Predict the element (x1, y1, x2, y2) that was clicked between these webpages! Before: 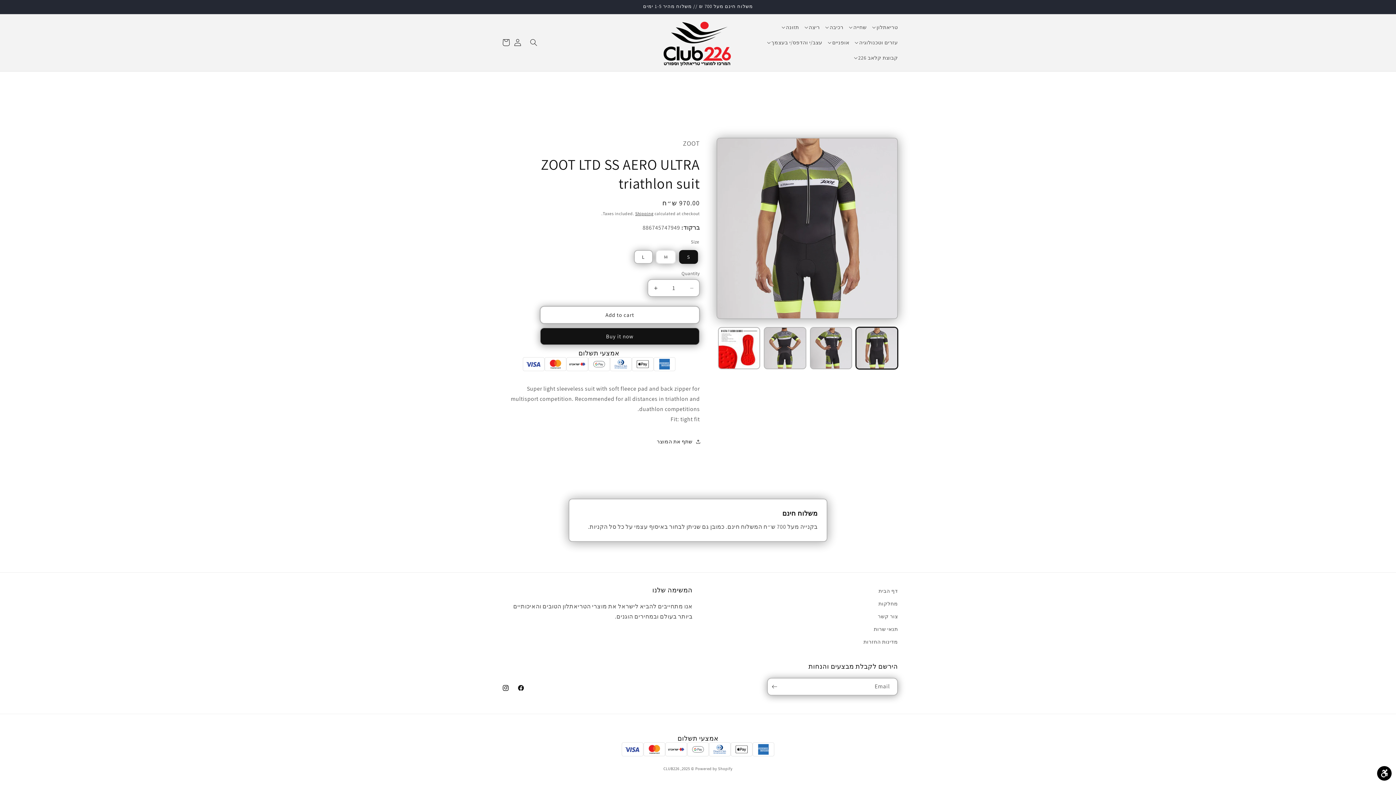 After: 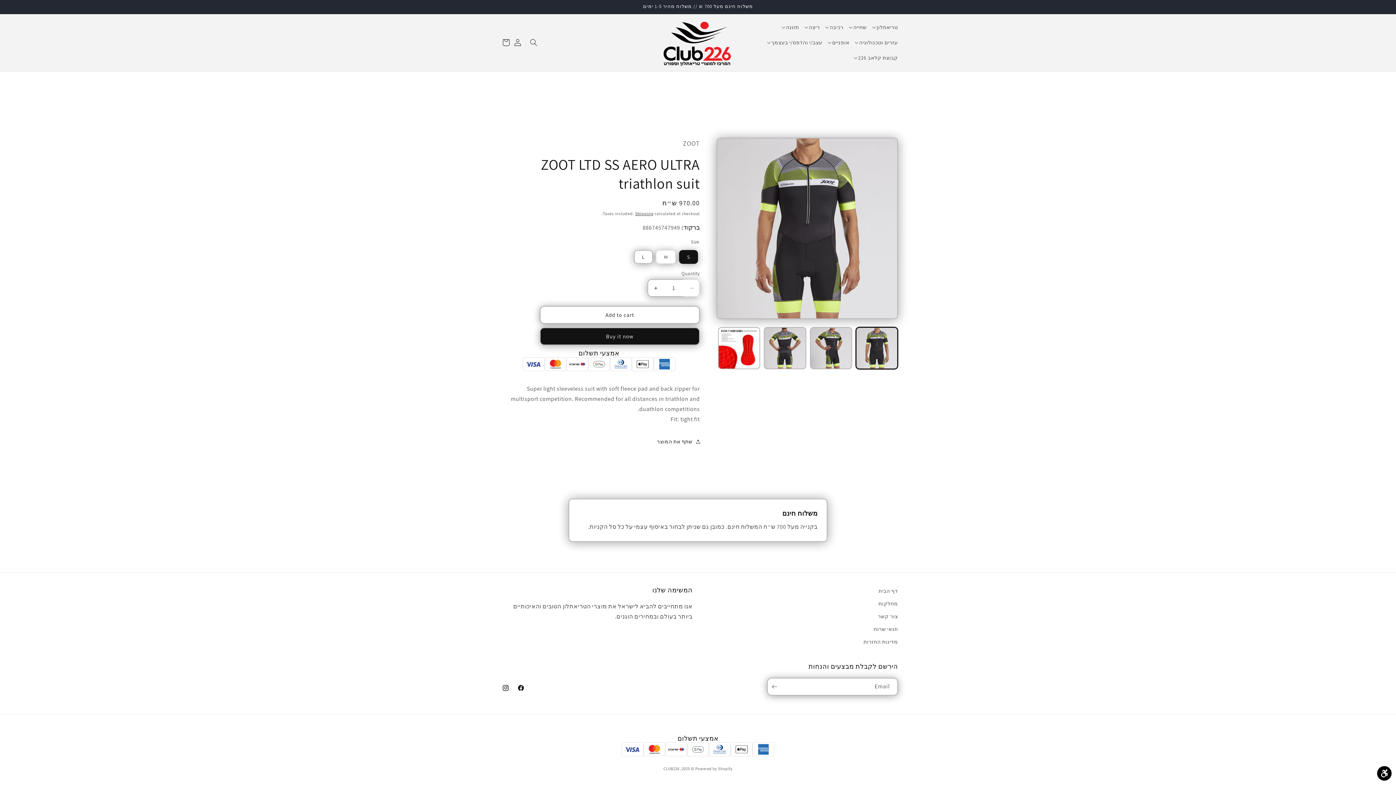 Action: label: Decrease quantity for ZOOT LTD SS AERO ULTRA triathlon suit bbox: (683, 279, 700, 297)